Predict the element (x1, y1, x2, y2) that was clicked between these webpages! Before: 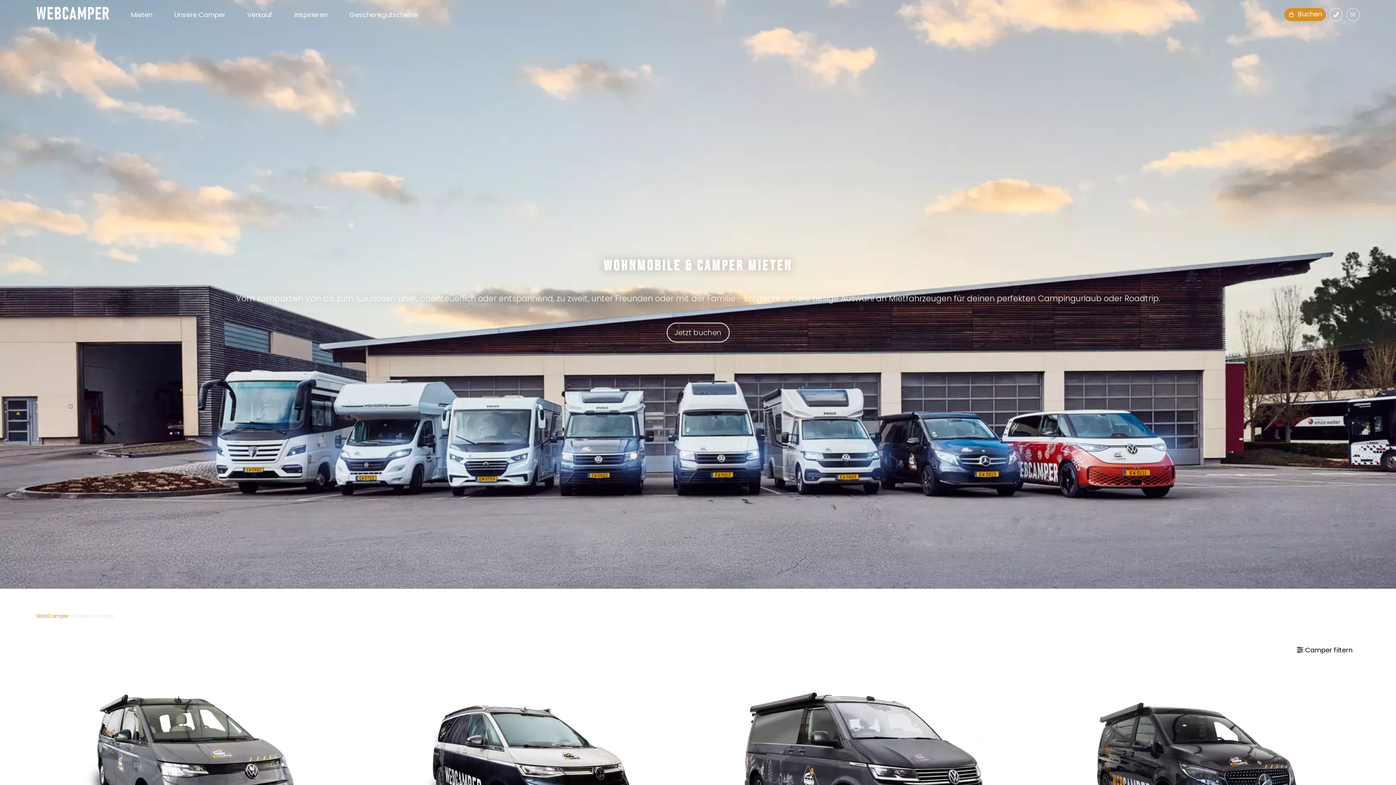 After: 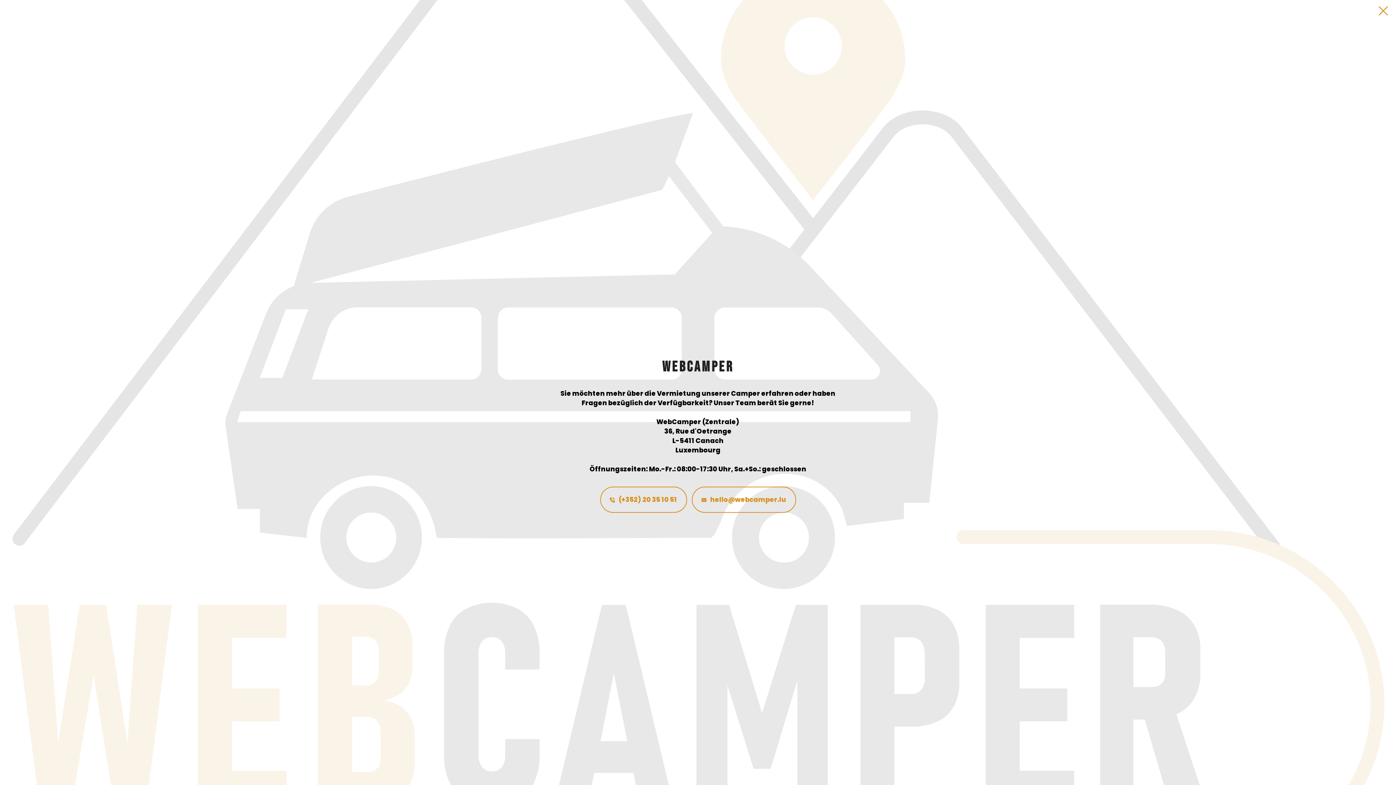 Action: bbox: (1329, 8, 1342, 21)